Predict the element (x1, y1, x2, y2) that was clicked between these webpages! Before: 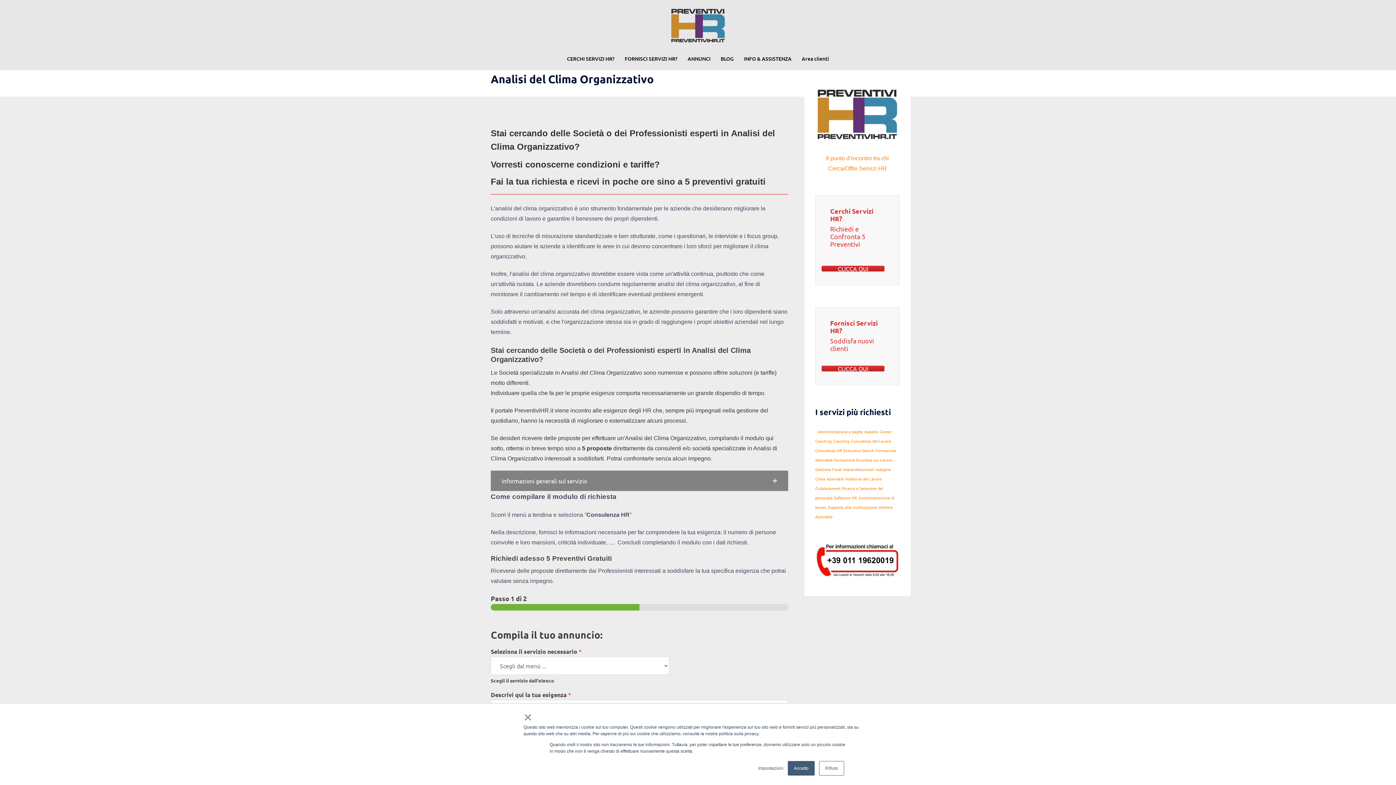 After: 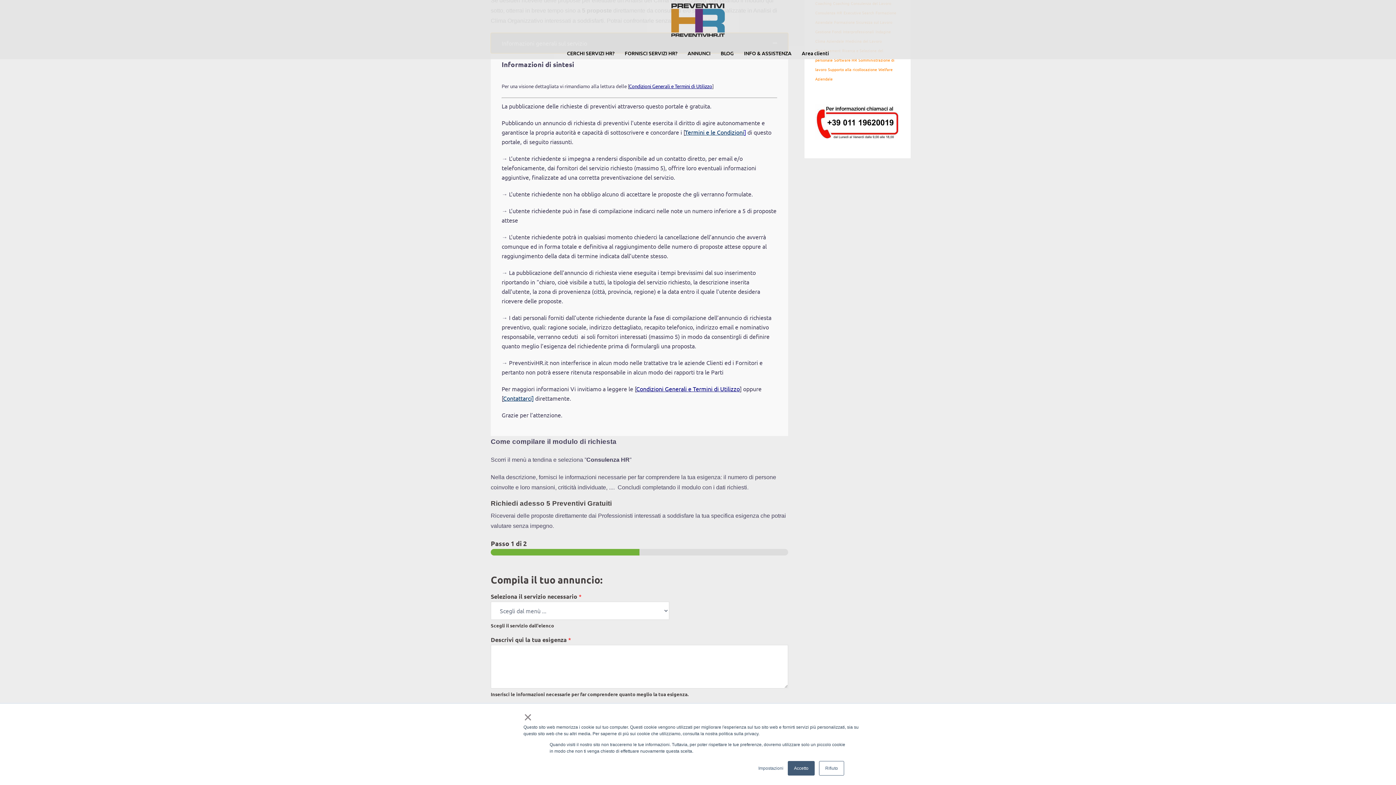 Action: bbox: (490, 470, 788, 491) label: Informazioni generali sul servizio